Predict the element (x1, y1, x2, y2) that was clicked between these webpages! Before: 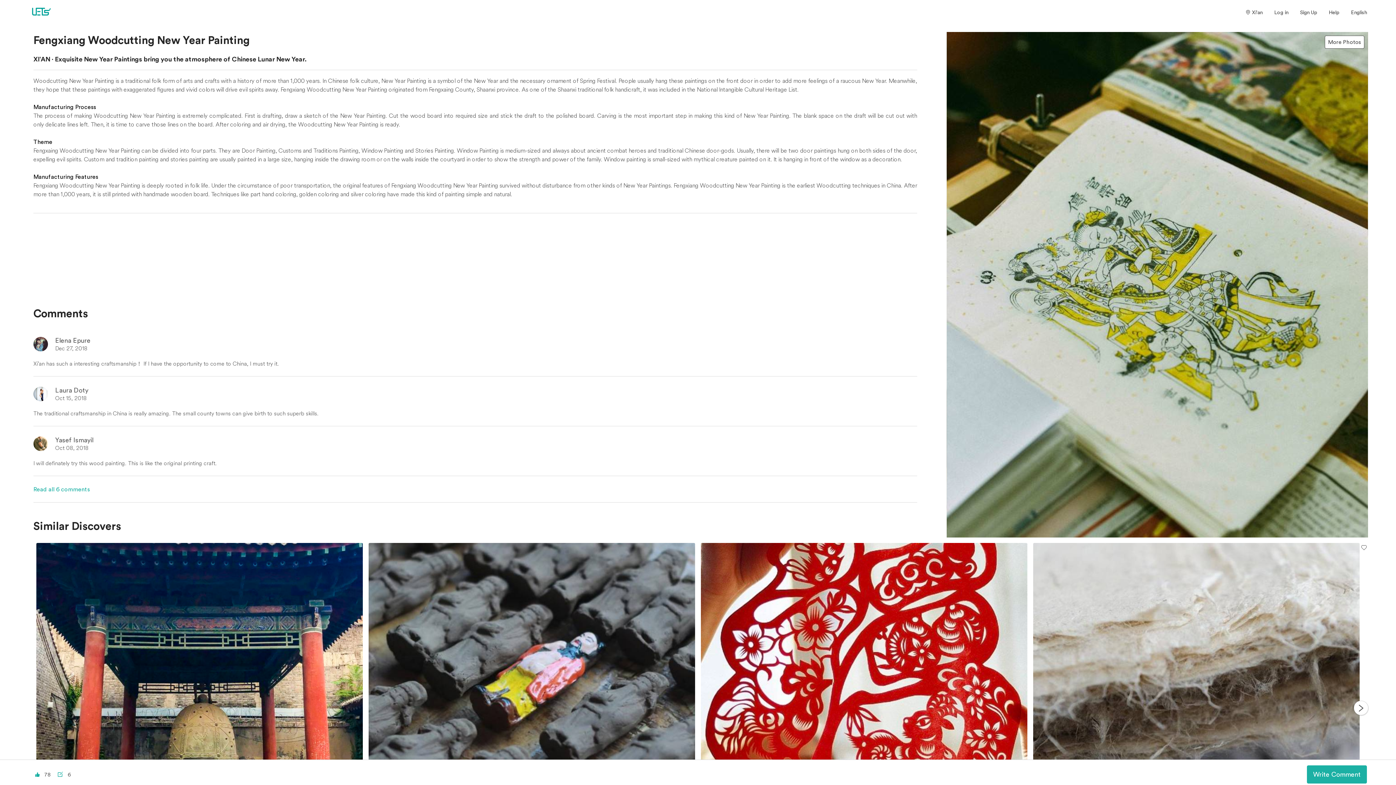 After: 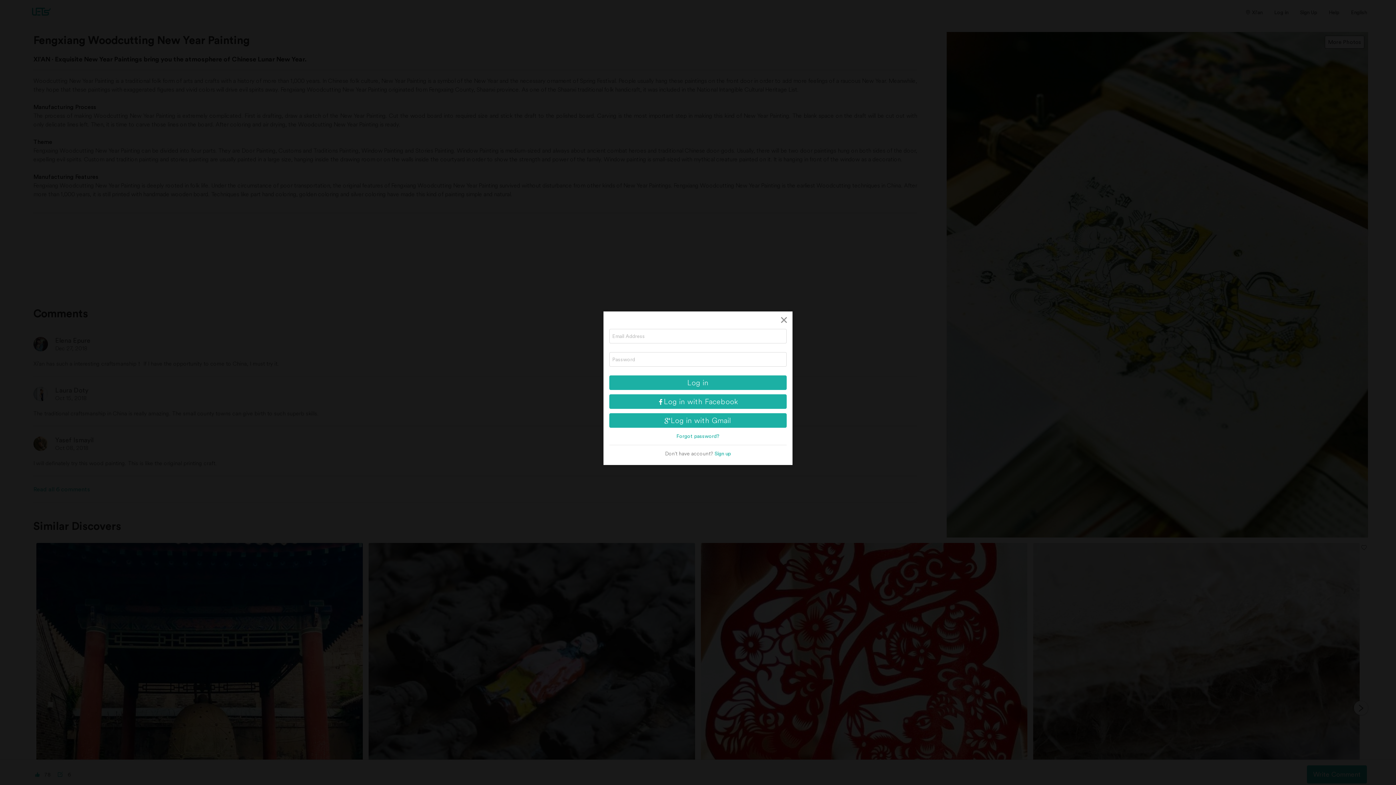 Action: bbox: (1307, 765, 1367, 784) label: Write Comment